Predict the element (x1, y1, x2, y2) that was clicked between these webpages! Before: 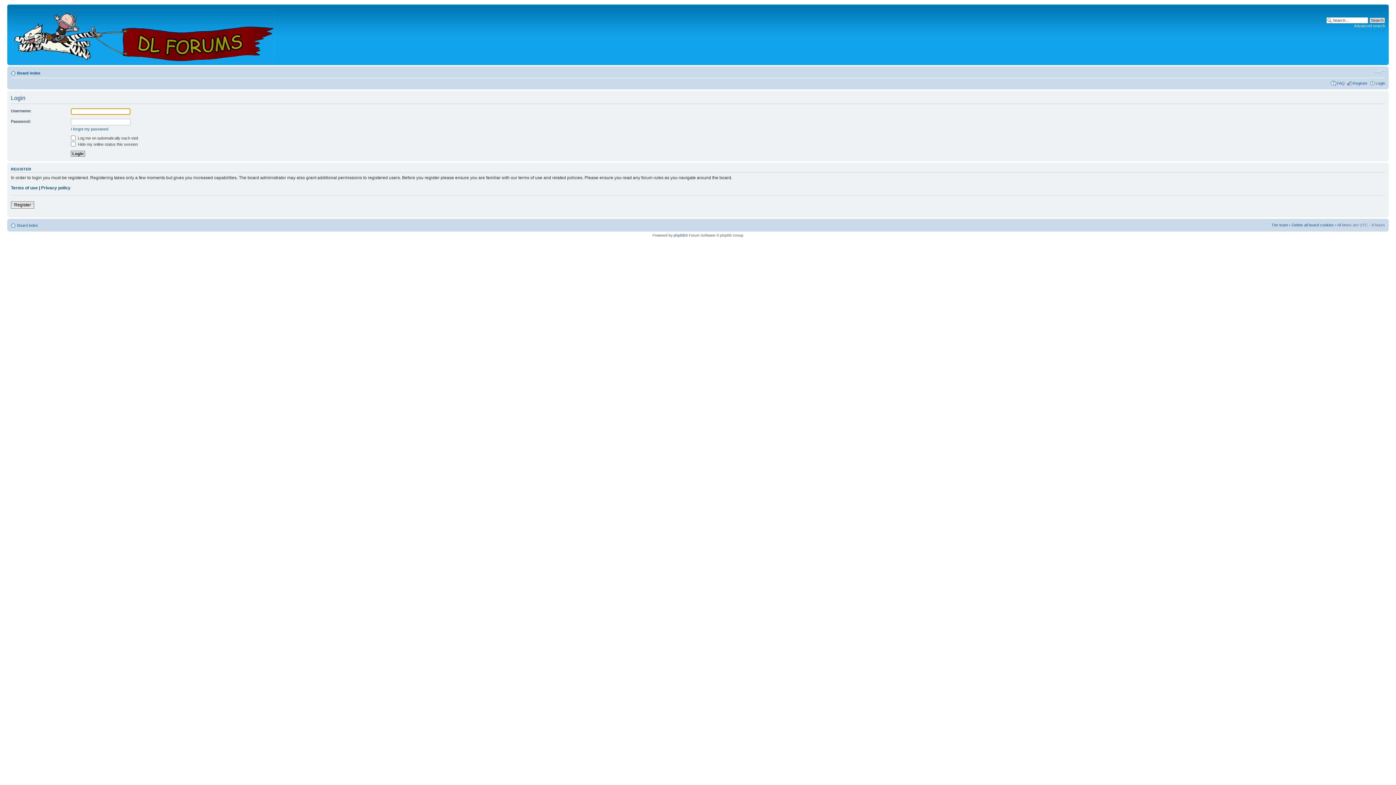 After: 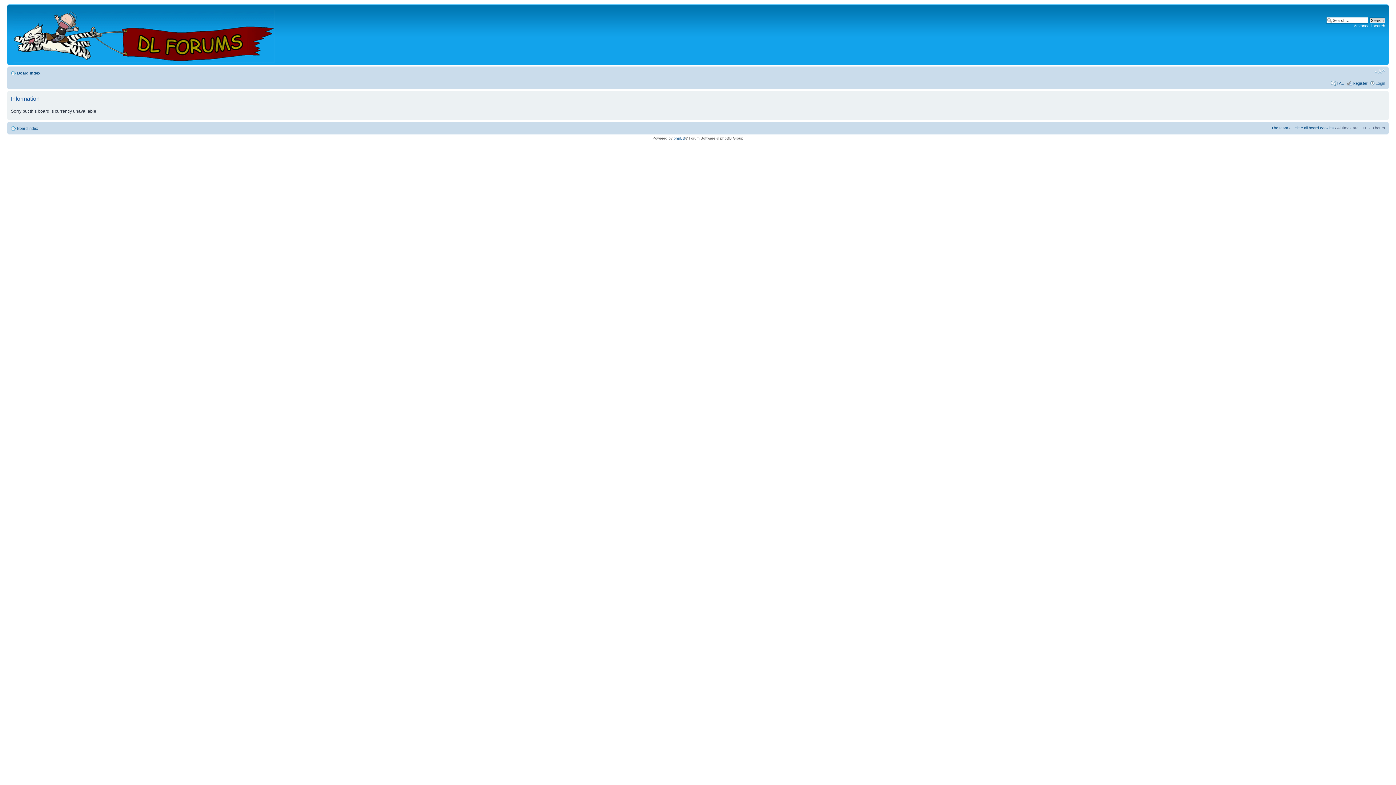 Action: label: Delete all board cookies bbox: (1292, 222, 1334, 227)